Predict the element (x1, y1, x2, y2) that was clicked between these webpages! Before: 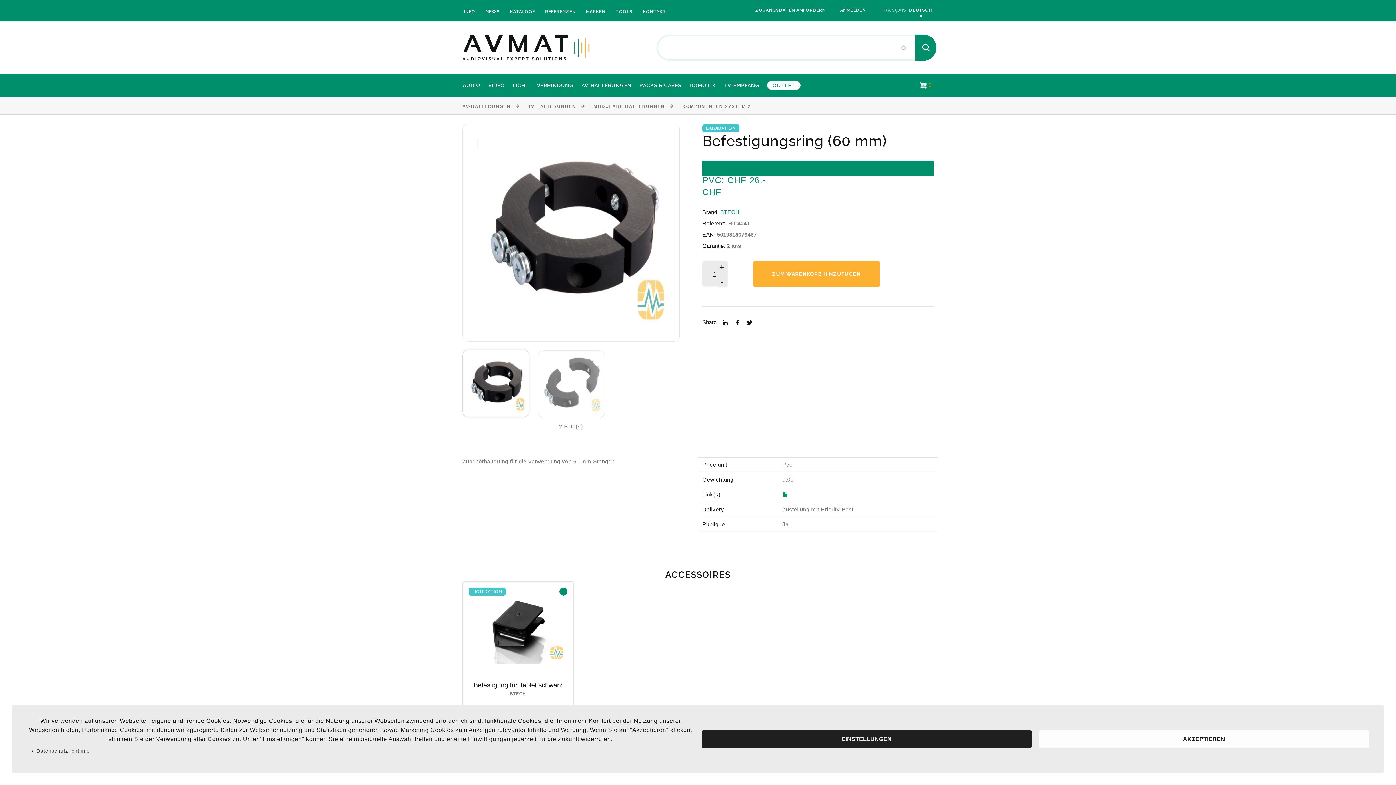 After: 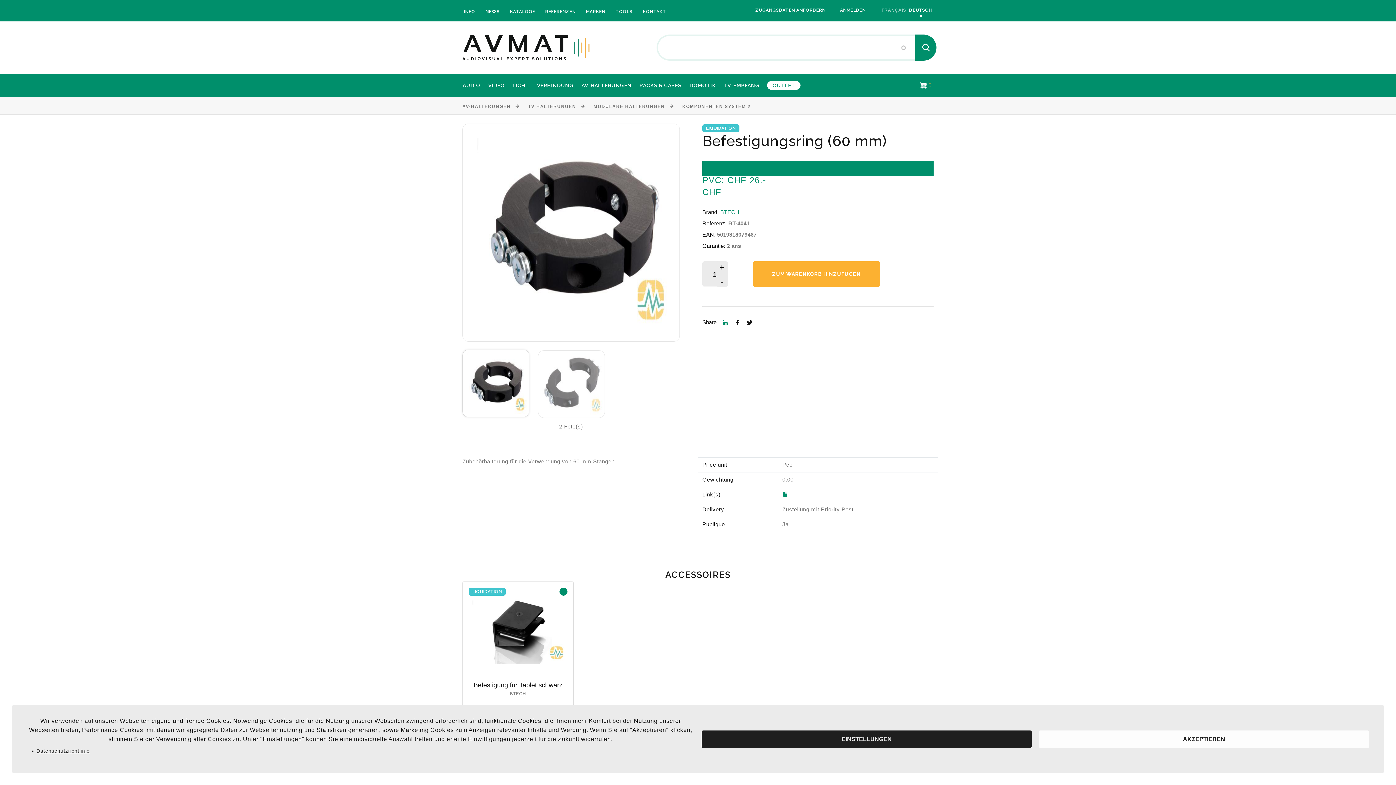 Action: bbox: (722, 318, 729, 327)